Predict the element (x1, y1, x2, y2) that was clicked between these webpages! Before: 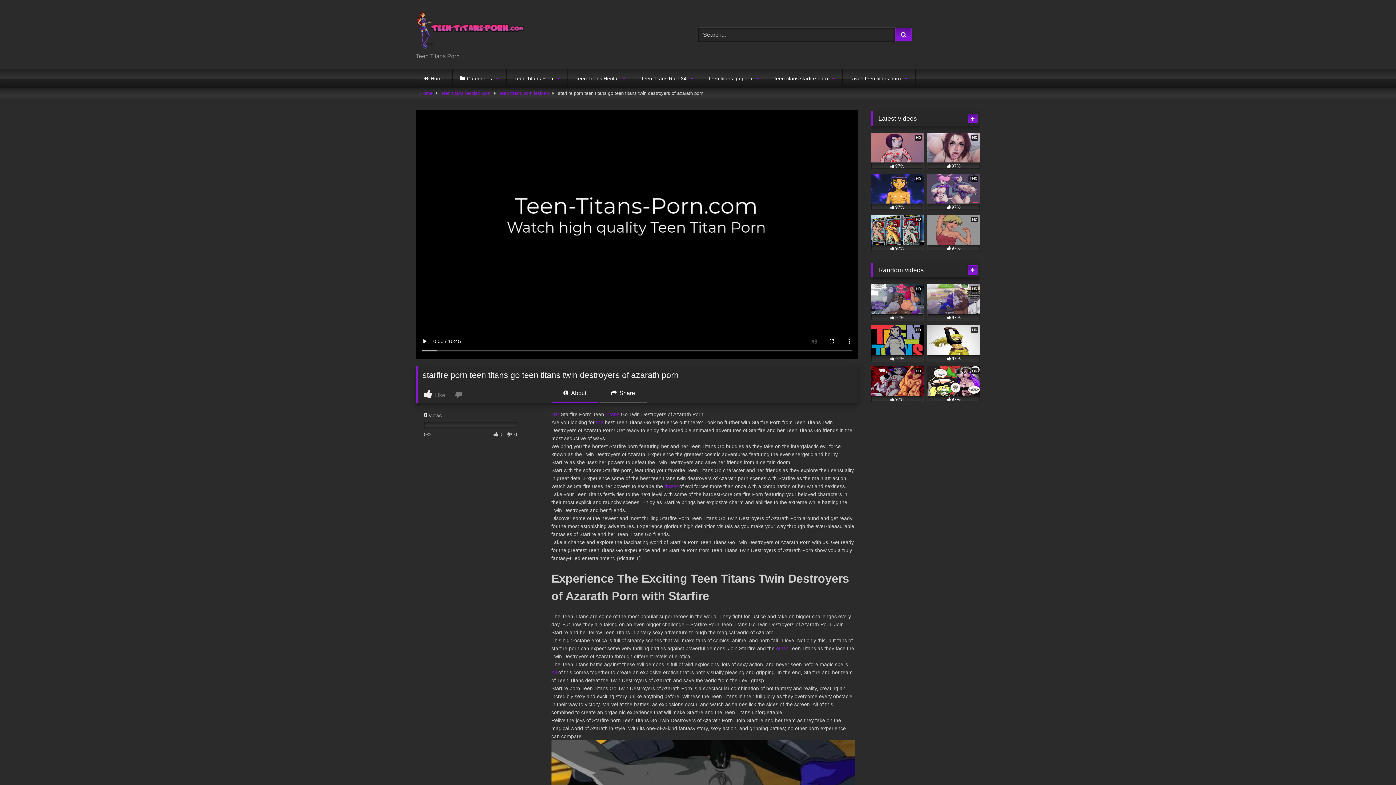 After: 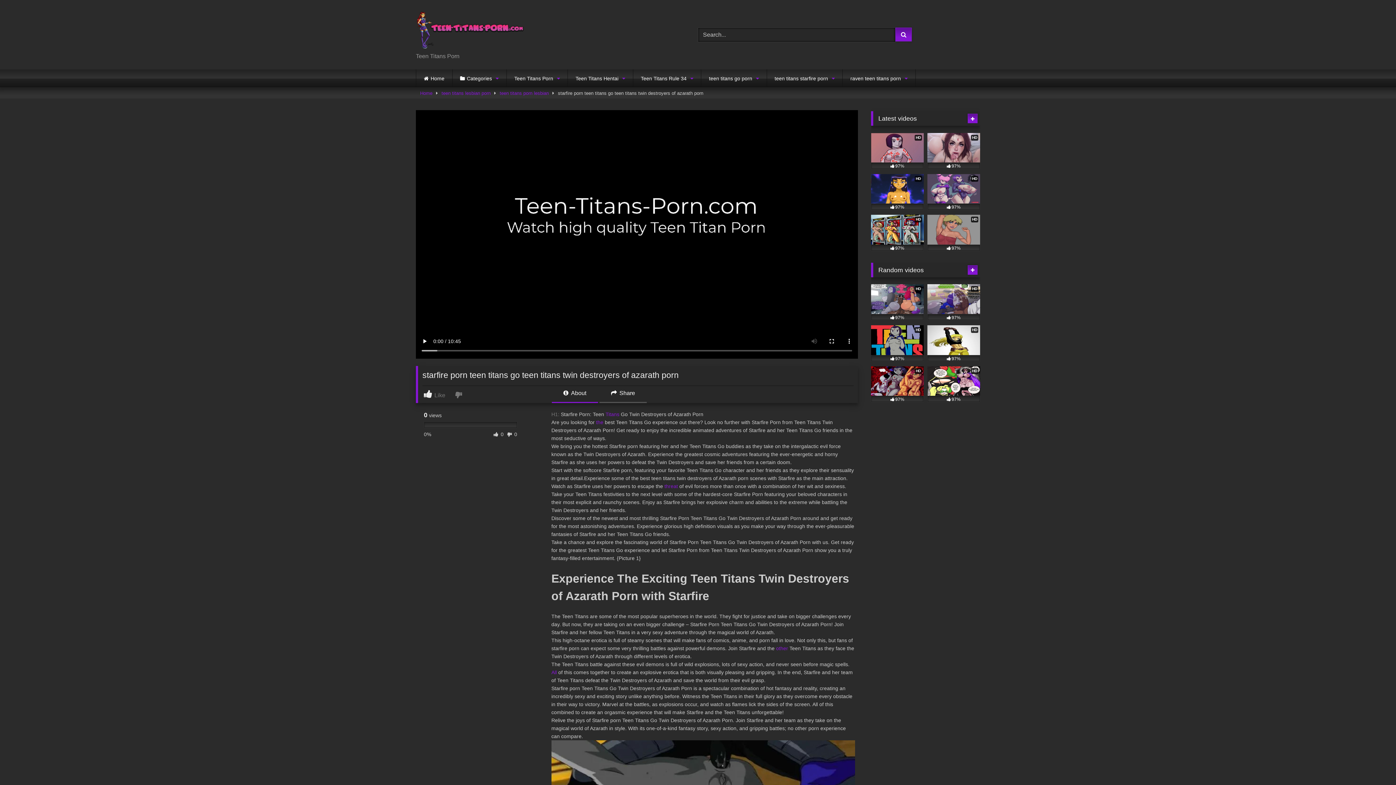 Action: label: H1: bbox: (551, 411, 559, 417)